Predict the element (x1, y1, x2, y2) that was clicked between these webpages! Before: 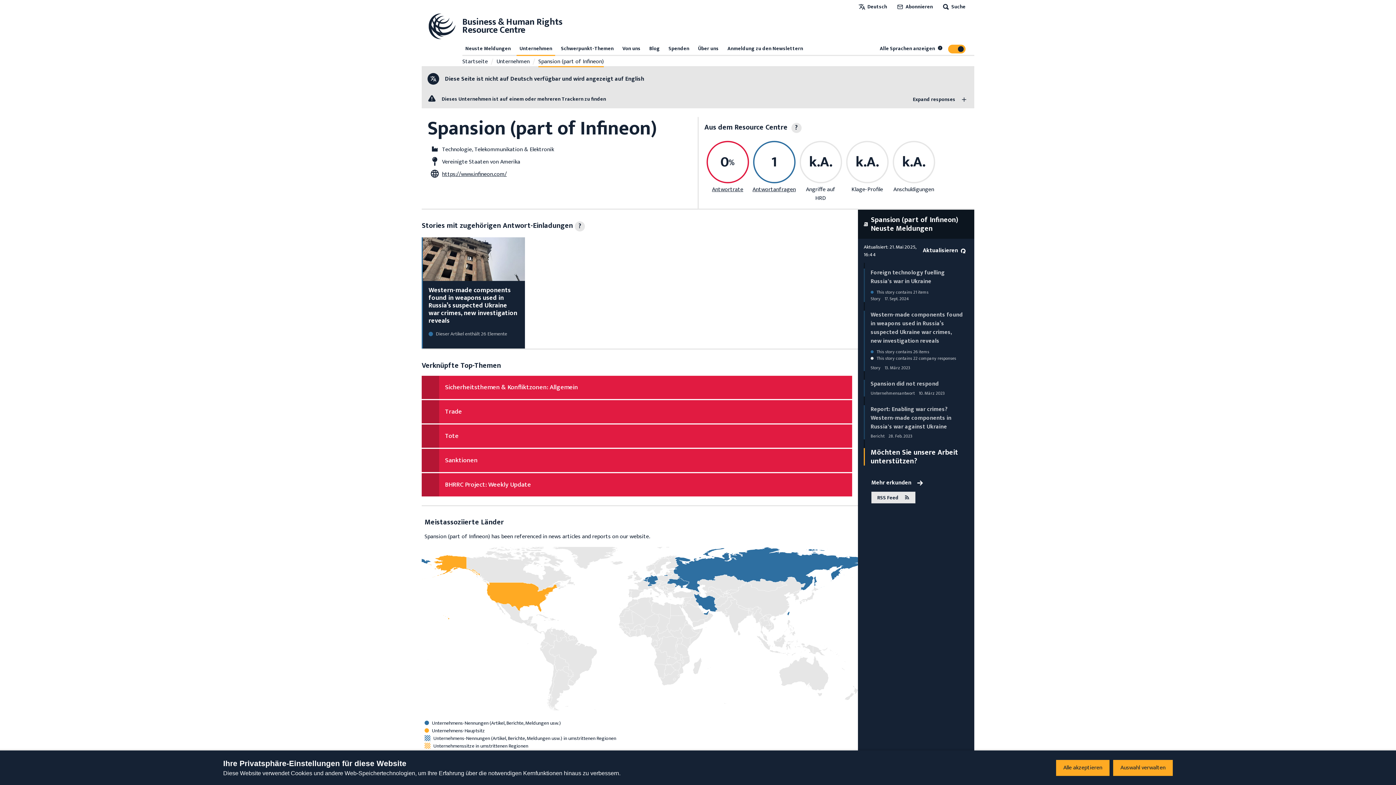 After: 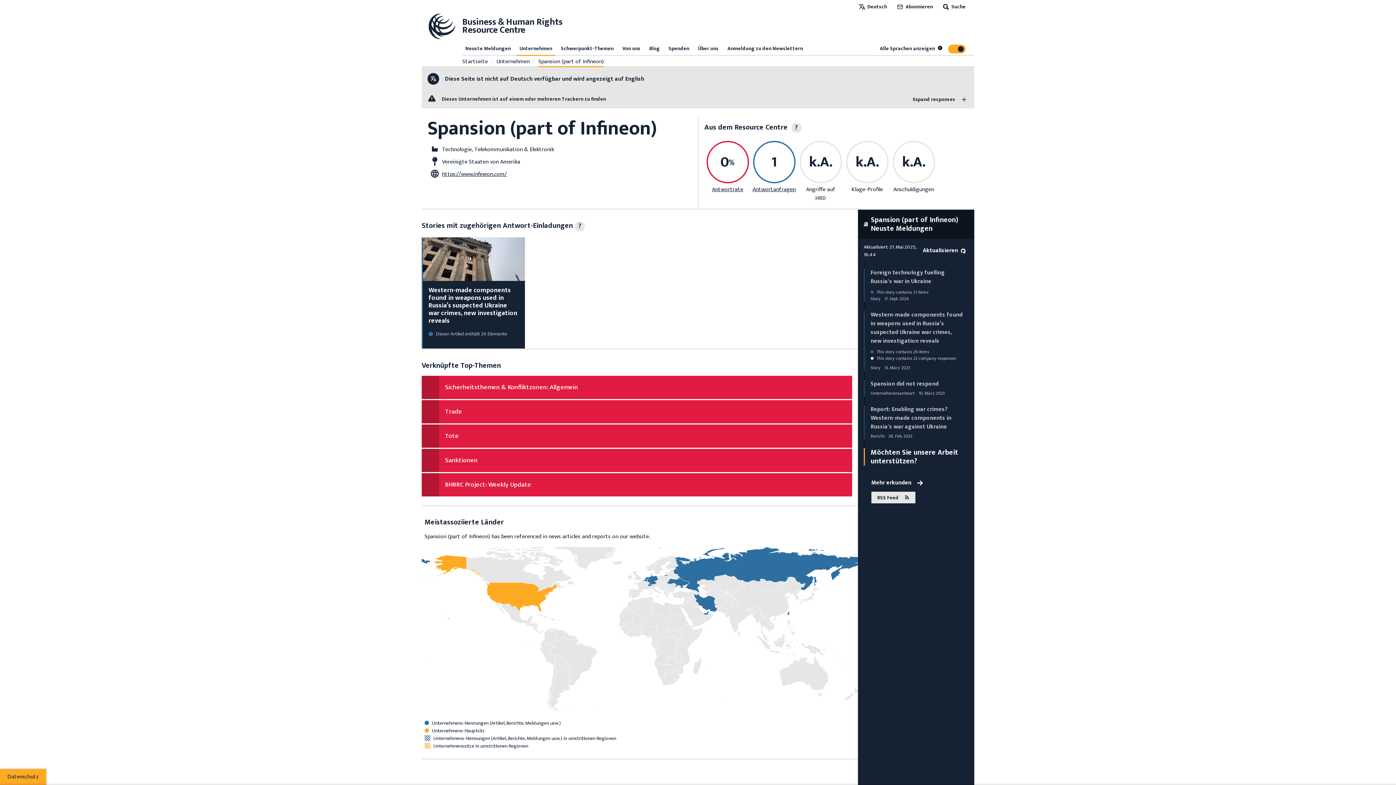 Action: label: Alle akzeptieren bbox: (1056, 760, 1109, 776)